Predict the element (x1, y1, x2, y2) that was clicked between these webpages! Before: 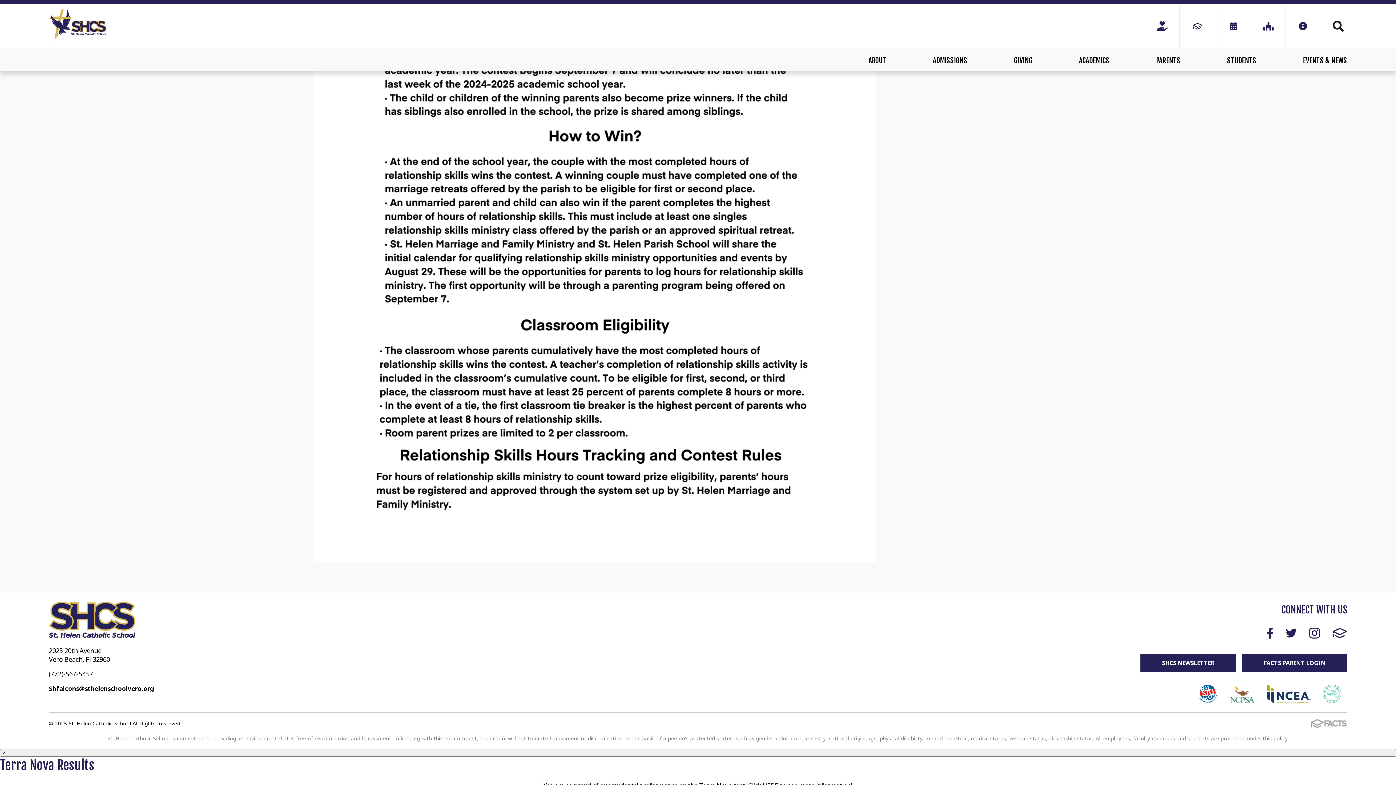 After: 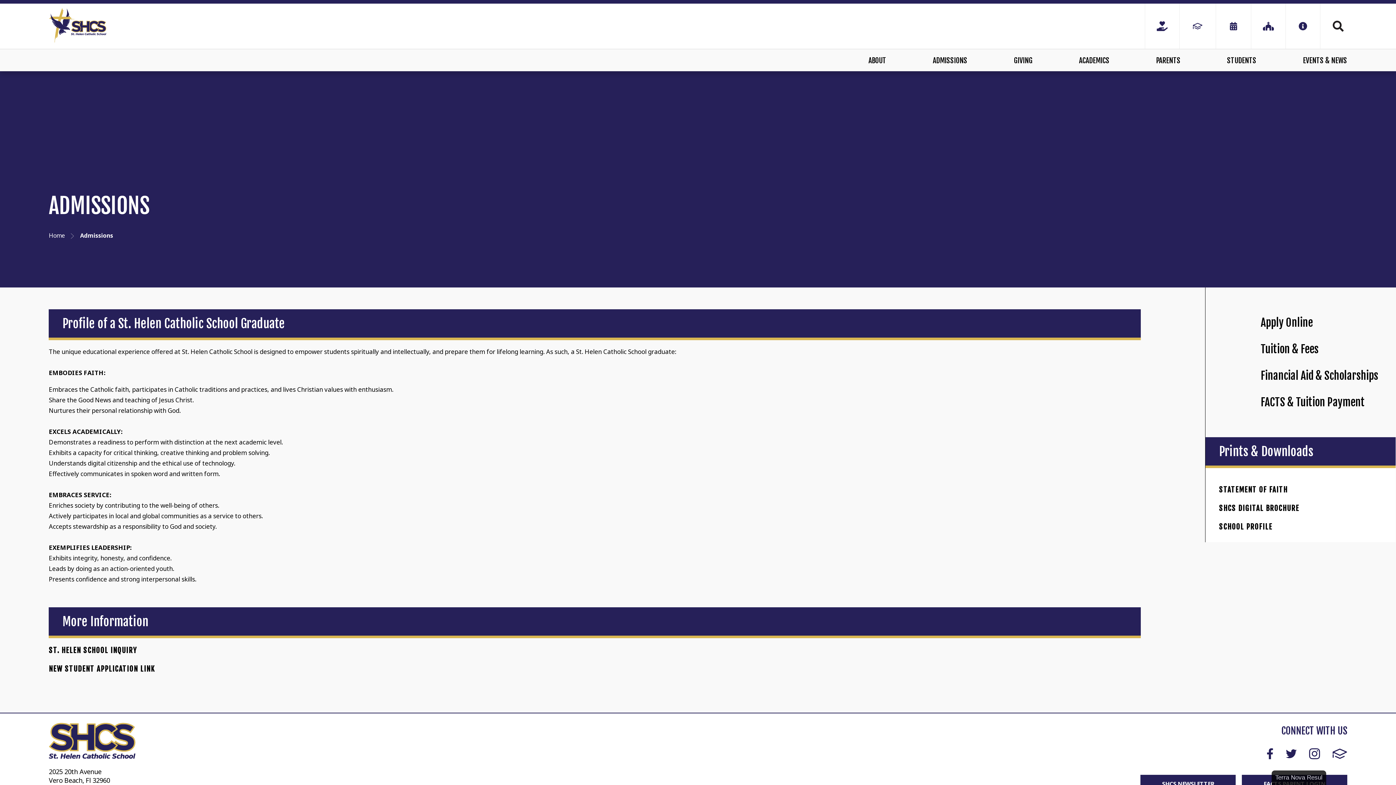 Action: bbox: (909, 49, 990, 71) label: ADMISSIONS